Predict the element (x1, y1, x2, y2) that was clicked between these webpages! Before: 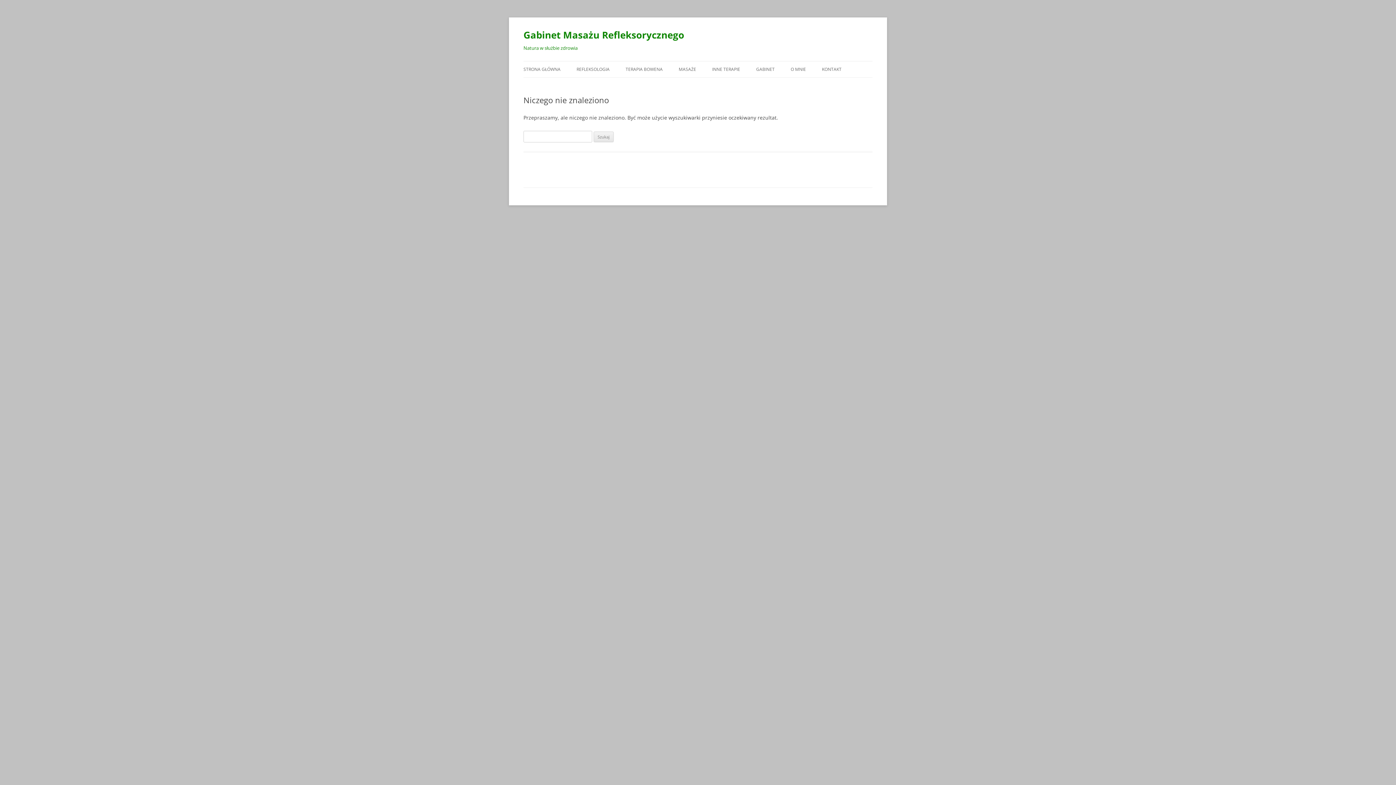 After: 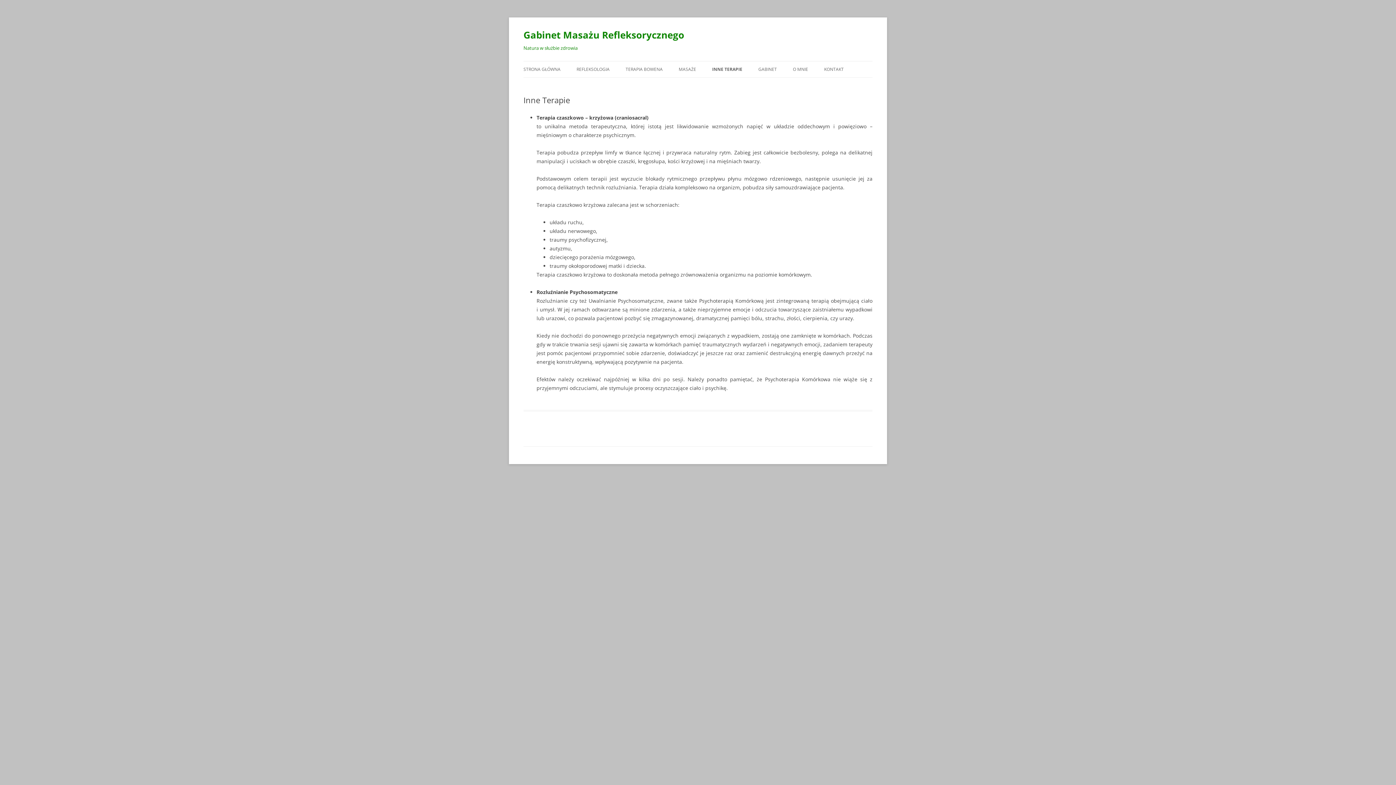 Action: bbox: (712, 61, 740, 77) label: INNE TERAPIE